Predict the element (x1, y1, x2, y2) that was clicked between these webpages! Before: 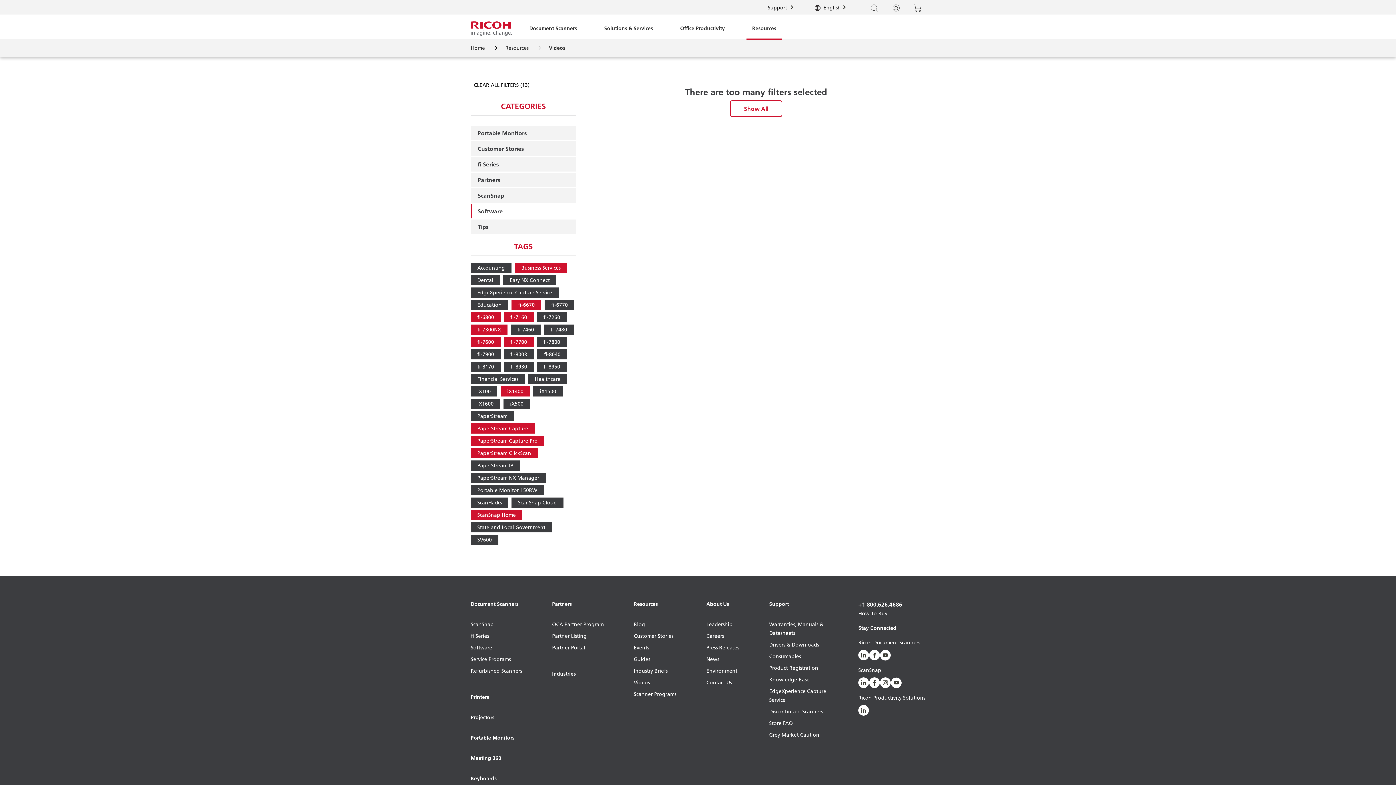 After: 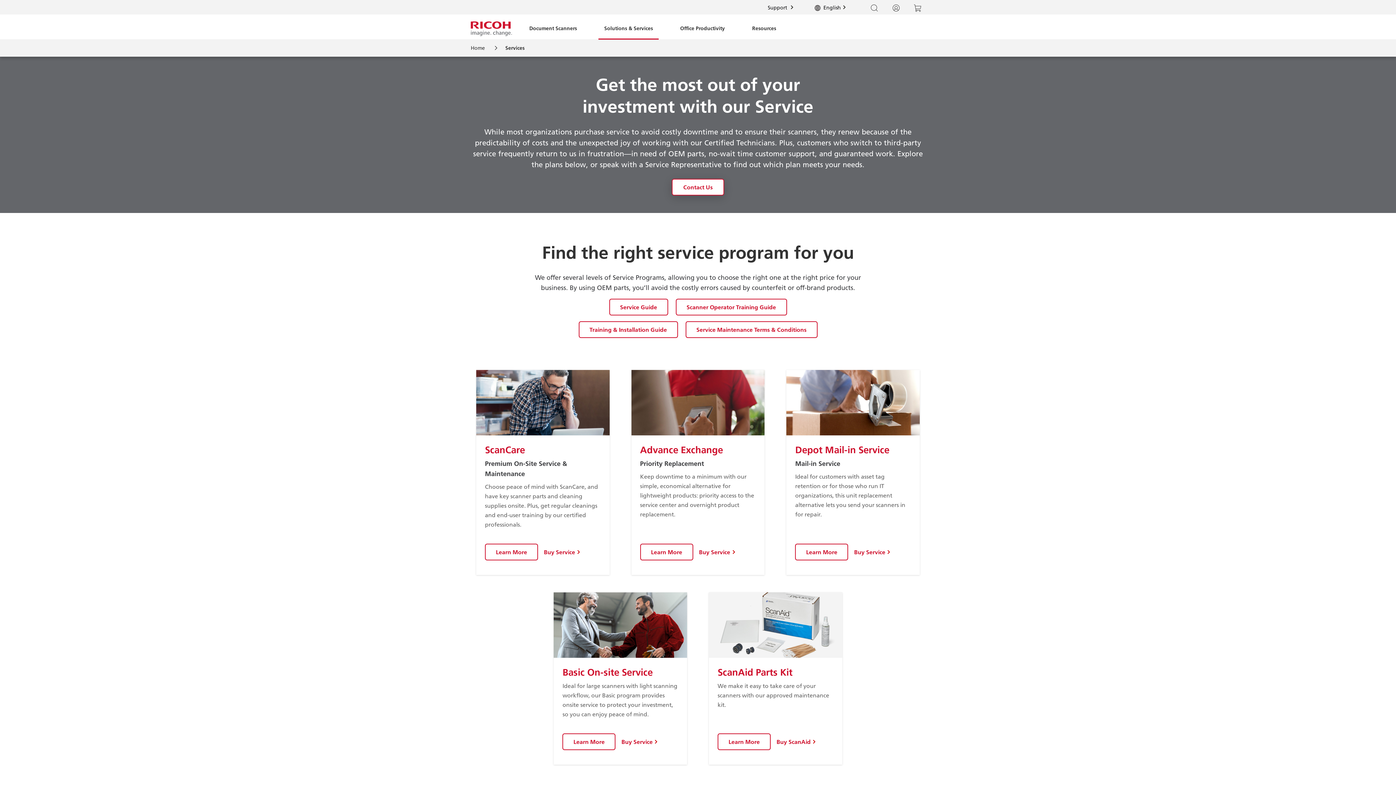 Action: label: Service Programs bbox: (470, 655, 522, 666)